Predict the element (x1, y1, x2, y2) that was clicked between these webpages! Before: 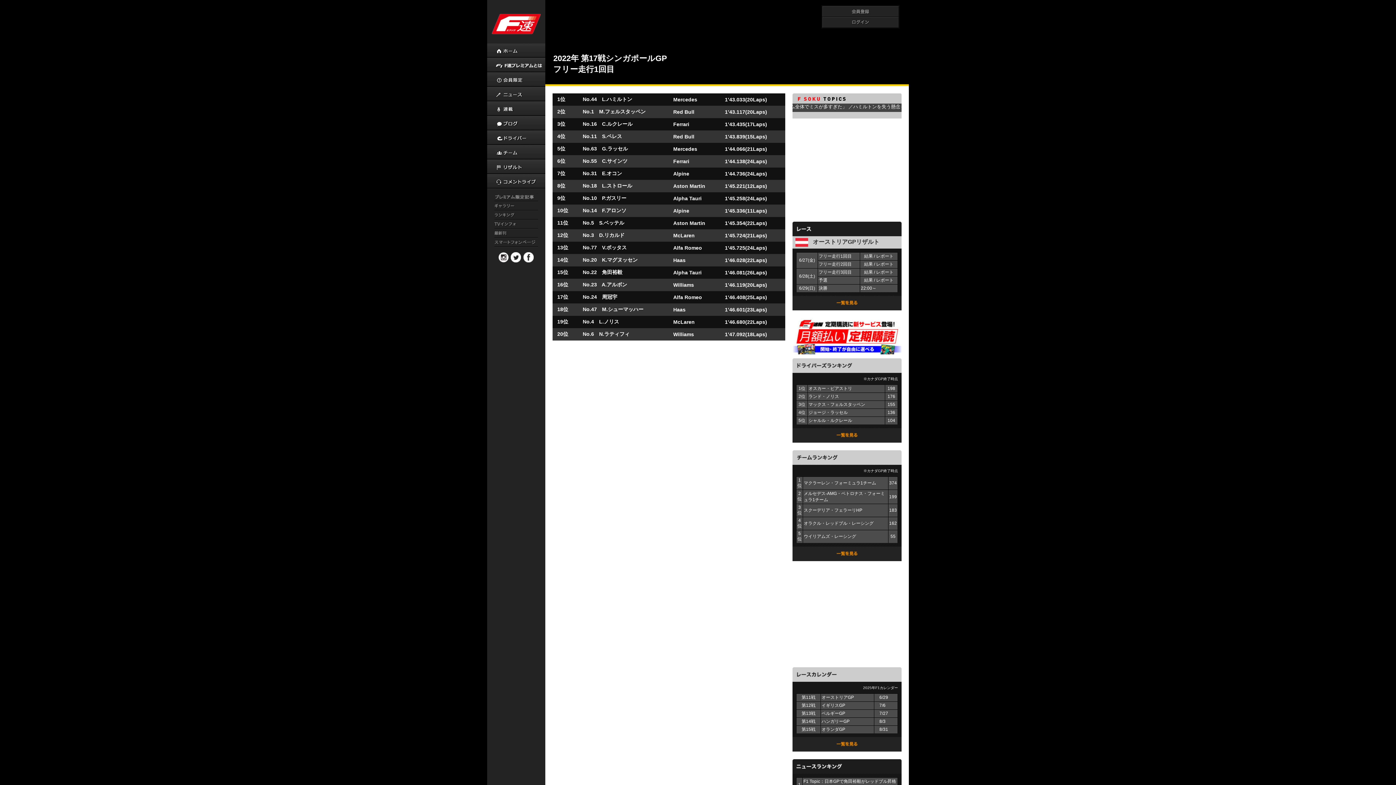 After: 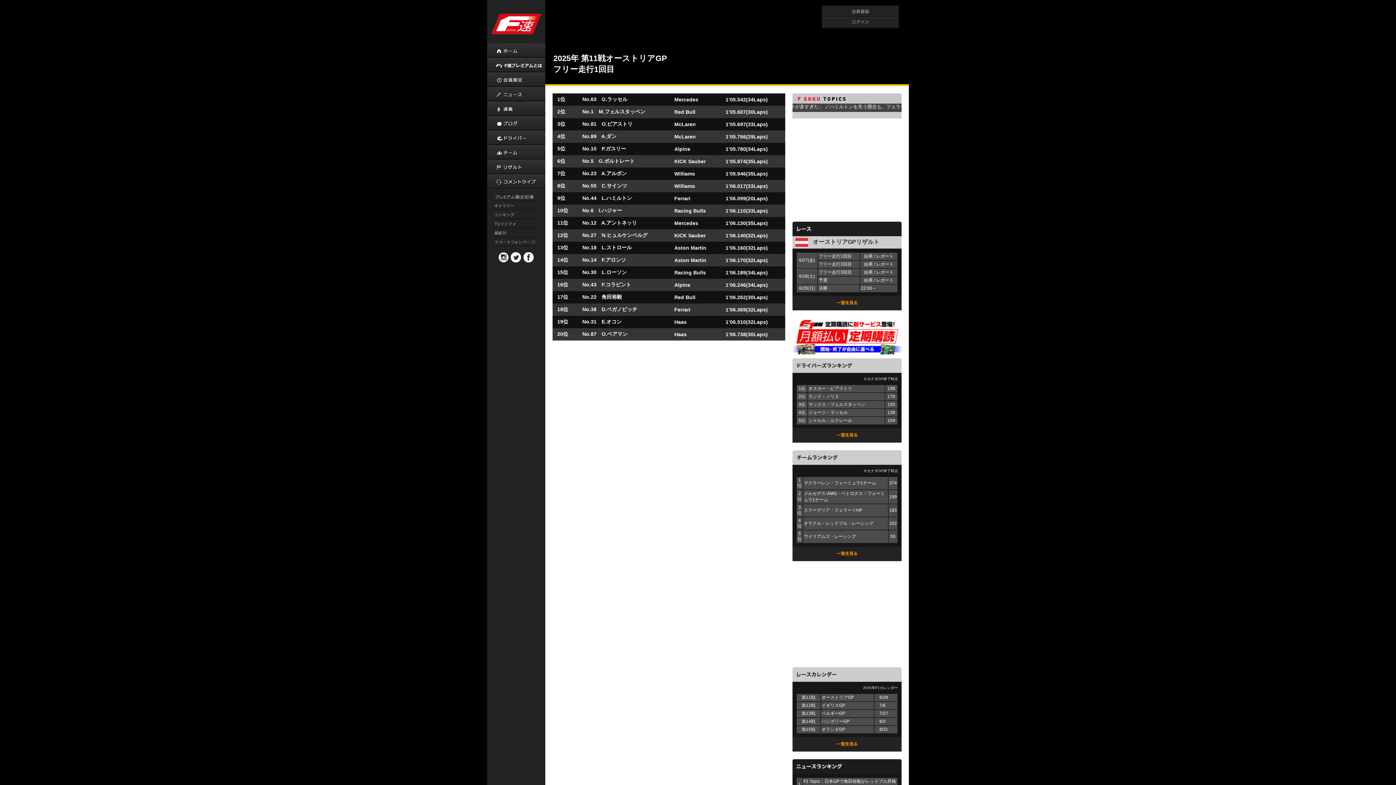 Action: bbox: (864, 253, 873, 258) label: 結果